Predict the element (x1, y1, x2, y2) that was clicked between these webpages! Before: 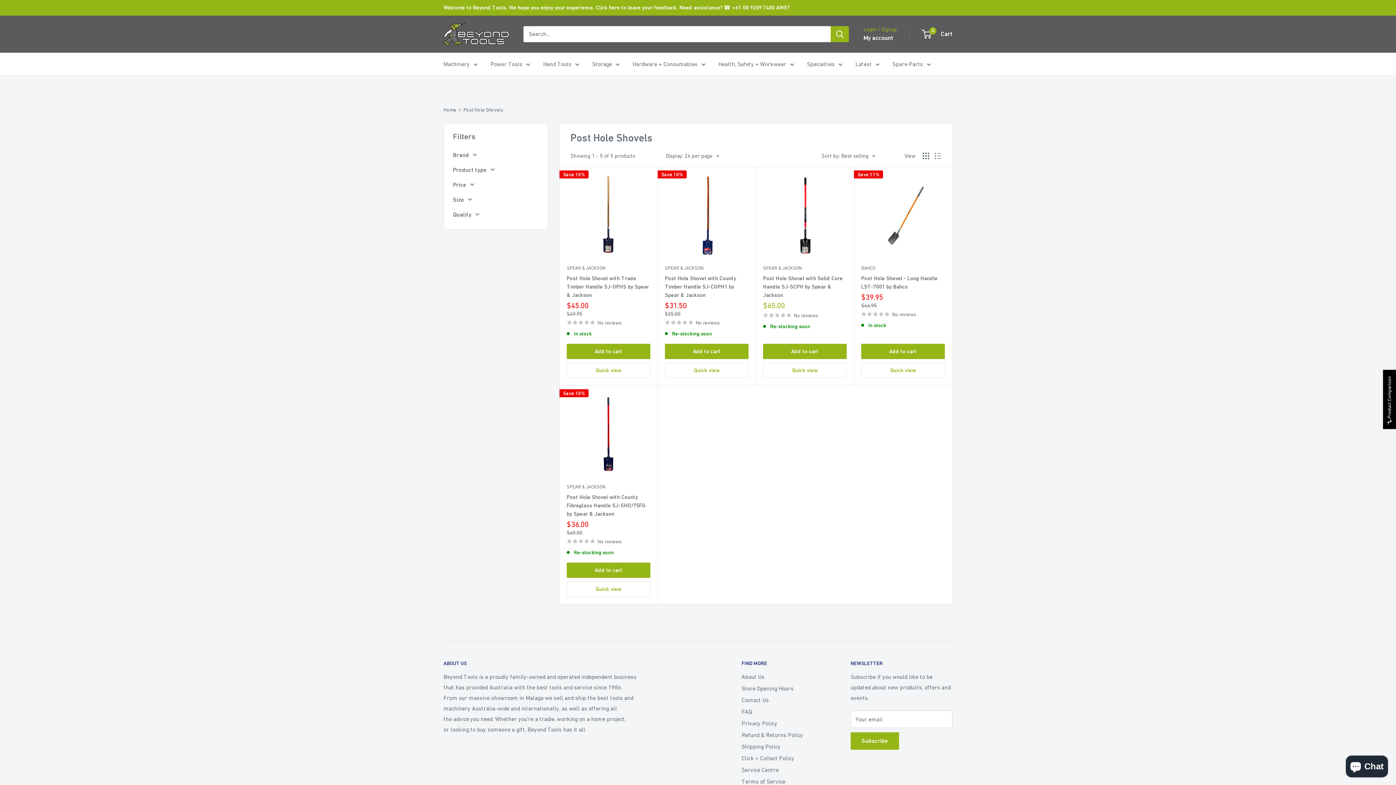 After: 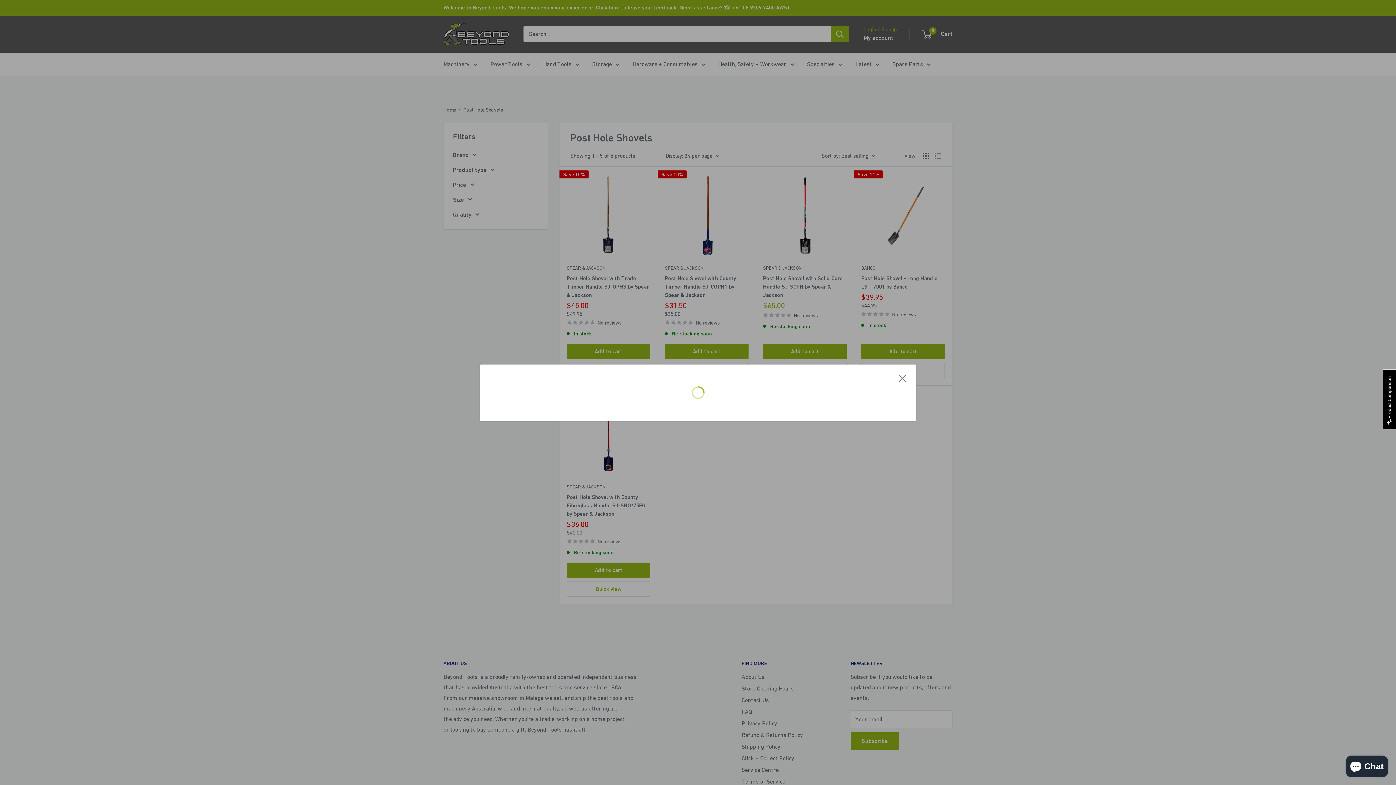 Action: bbox: (665, 362, 748, 378) label: Quick view